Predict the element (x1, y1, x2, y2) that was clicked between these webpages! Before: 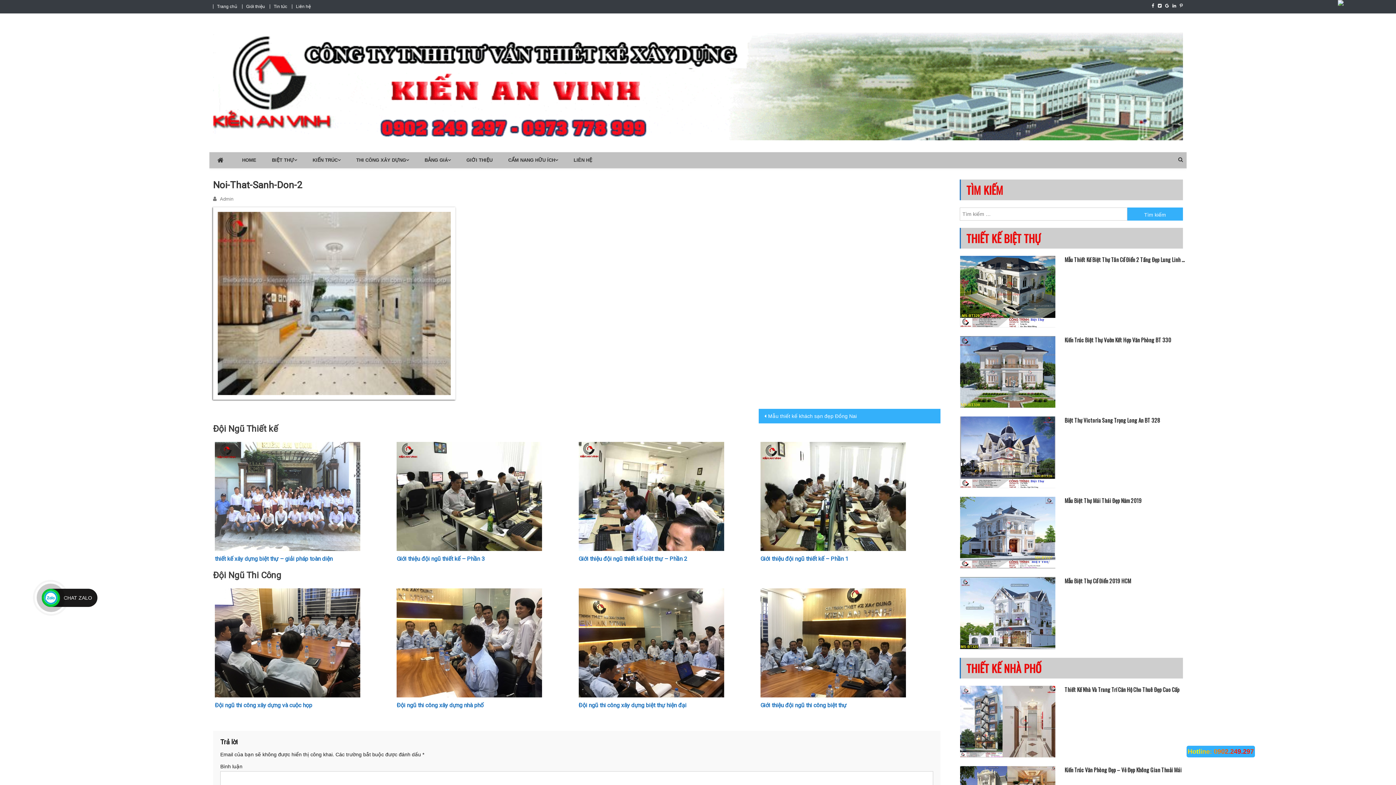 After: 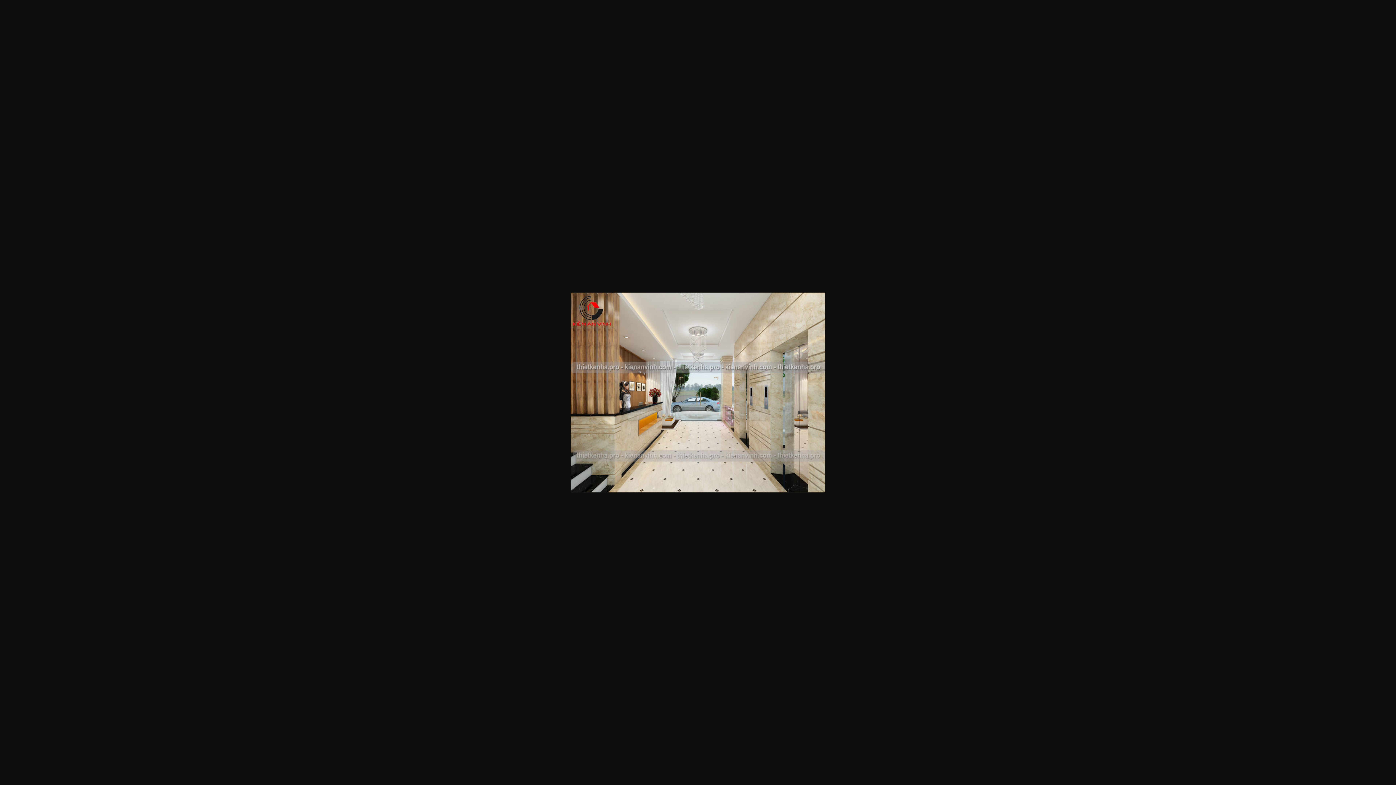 Action: bbox: (213, 207, 455, 400)